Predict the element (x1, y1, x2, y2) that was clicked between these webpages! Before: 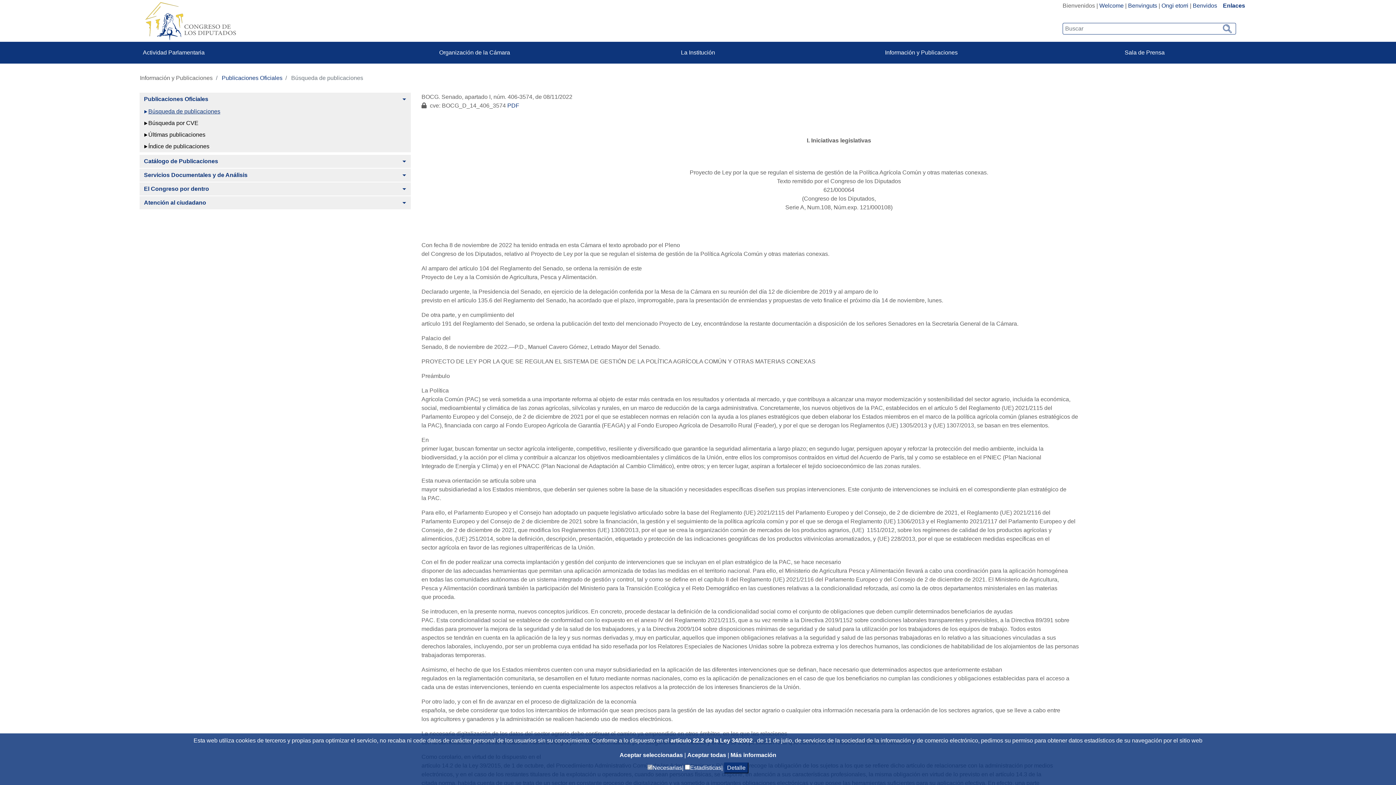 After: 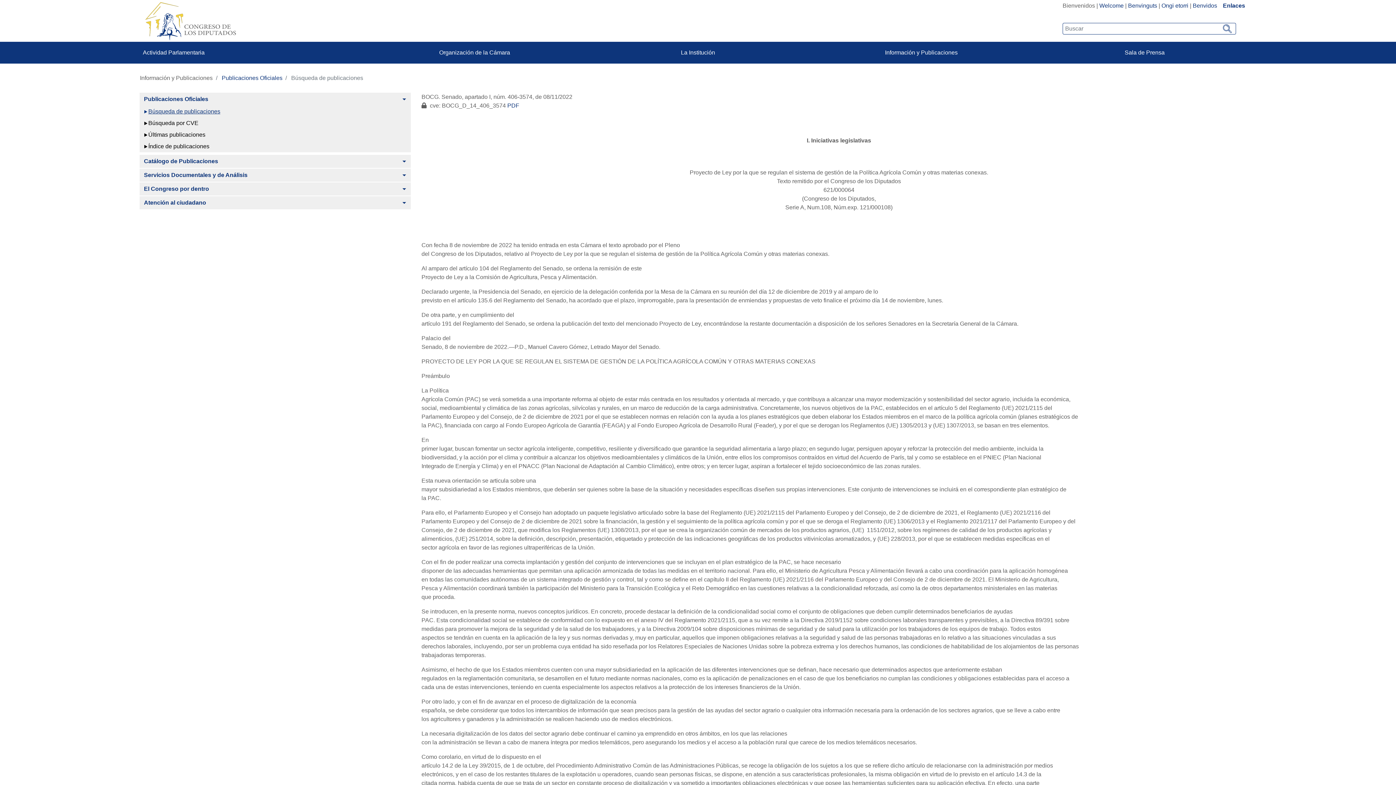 Action: bbox: (687, 752, 727, 758) label: Aceptar solicitud de autorización